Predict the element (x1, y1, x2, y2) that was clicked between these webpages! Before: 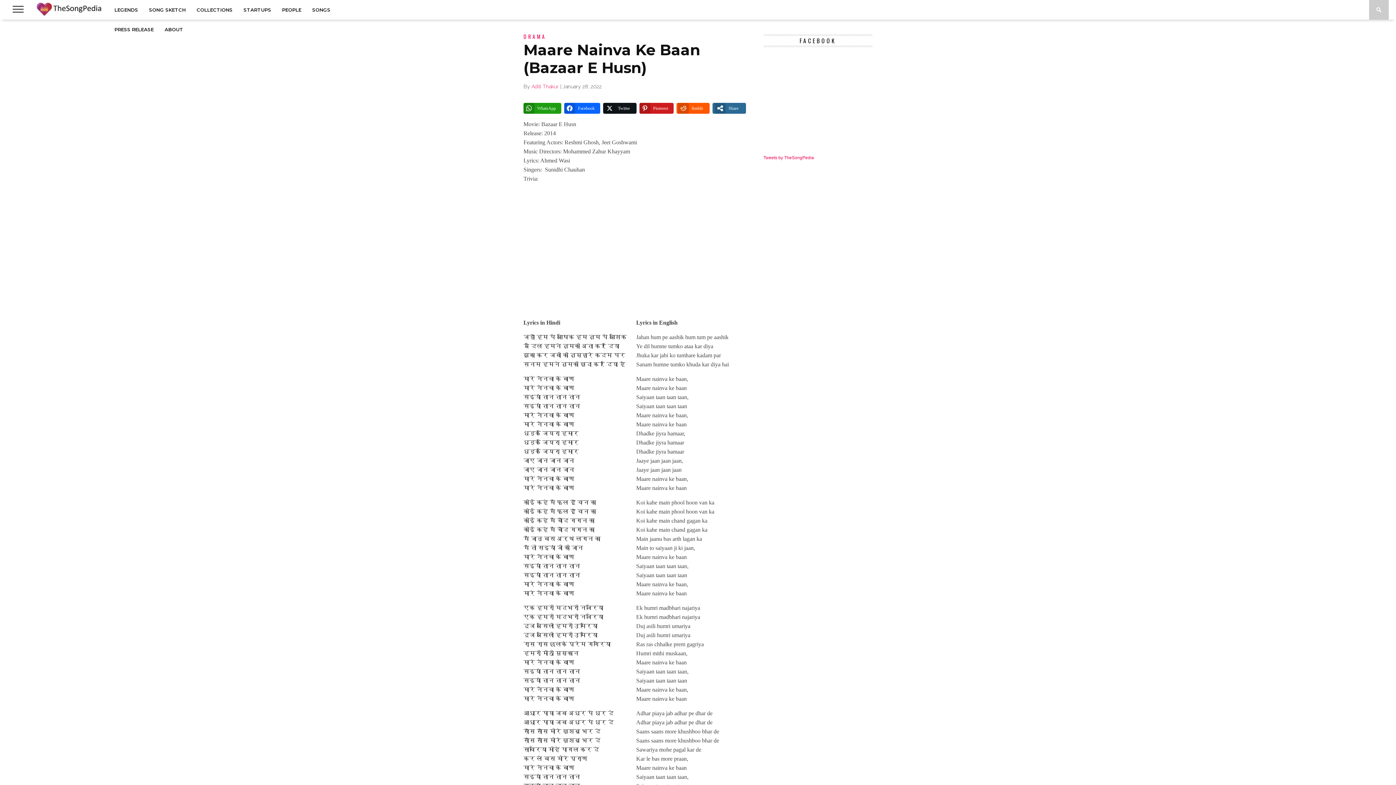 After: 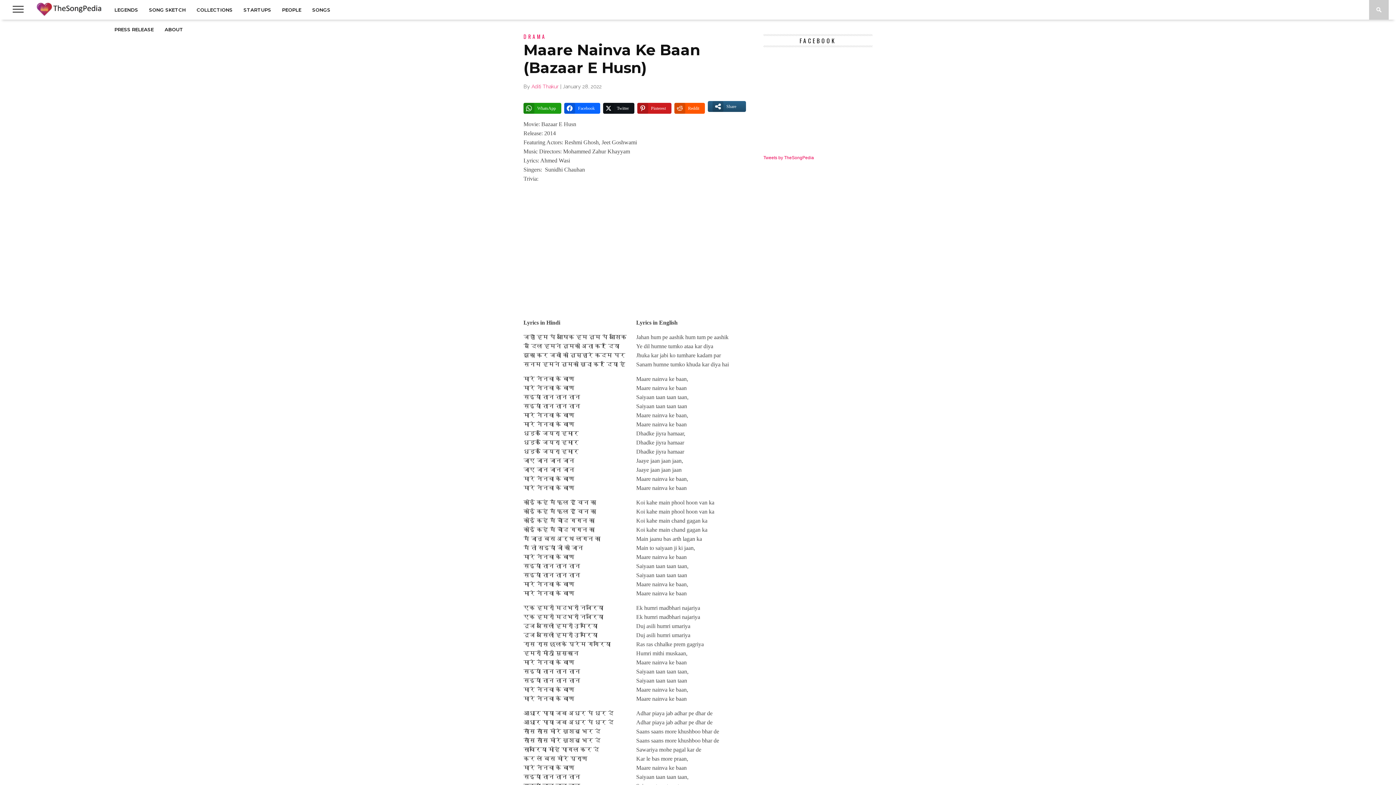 Action: label: Share bbox: (712, 102, 746, 113)